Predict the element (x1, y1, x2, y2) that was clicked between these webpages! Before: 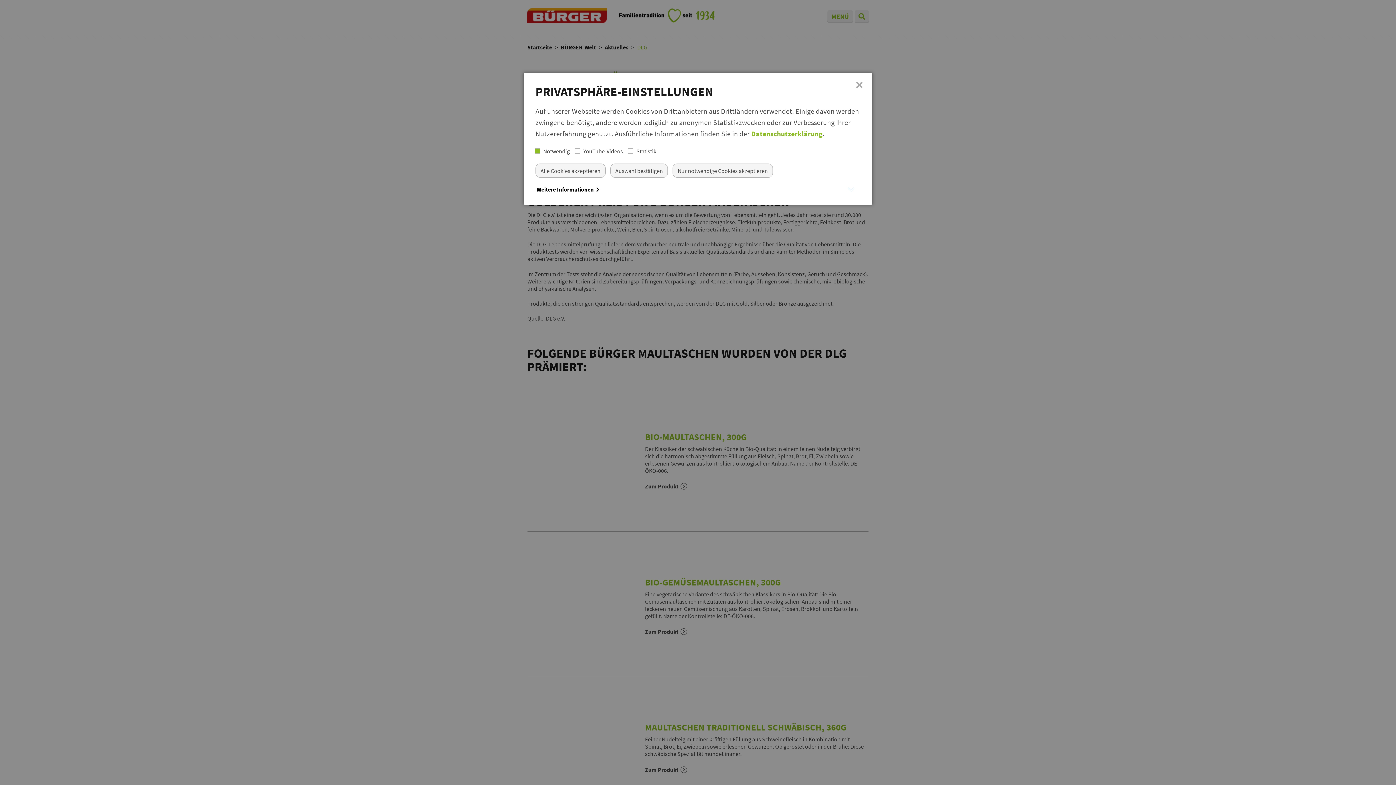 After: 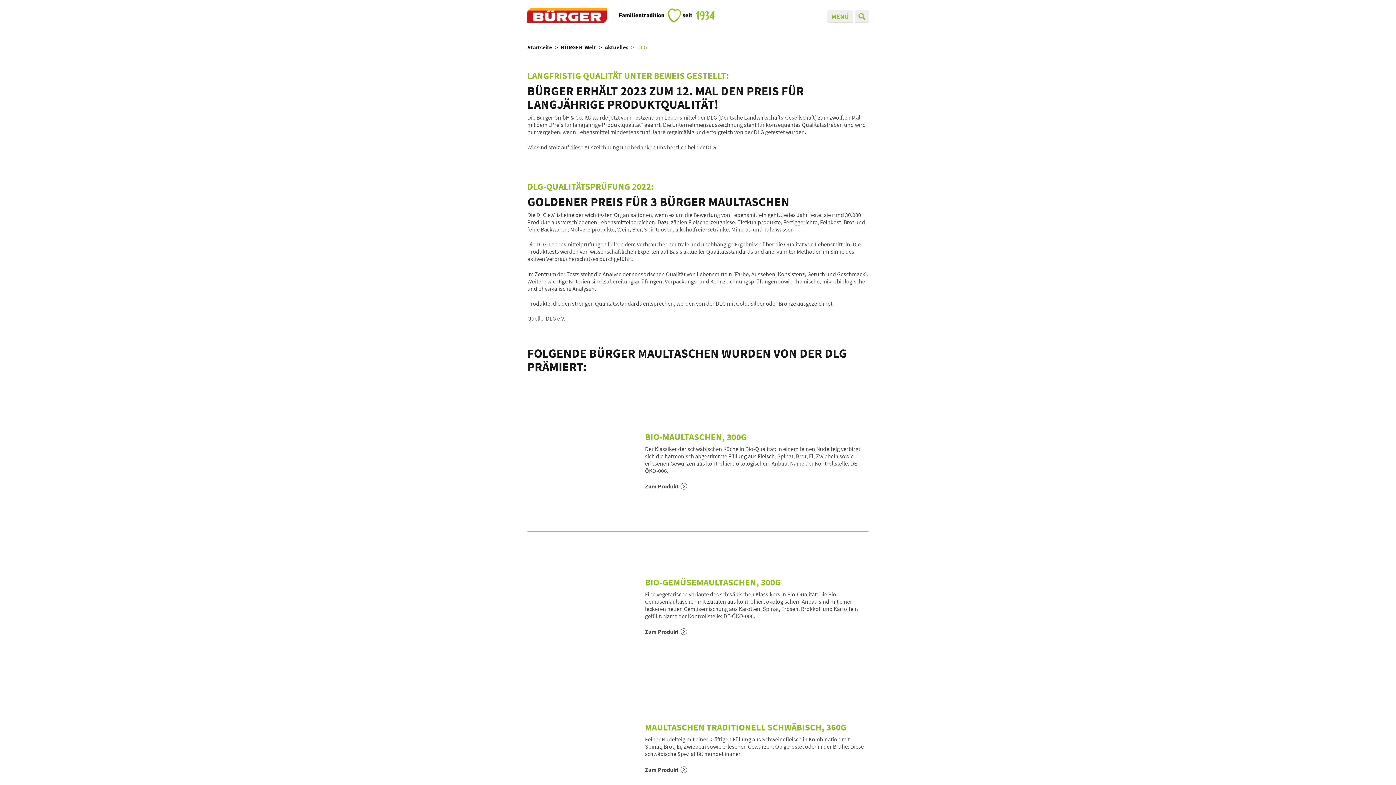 Action: label: Auswahl bestätigen bbox: (610, 163, 668, 177)